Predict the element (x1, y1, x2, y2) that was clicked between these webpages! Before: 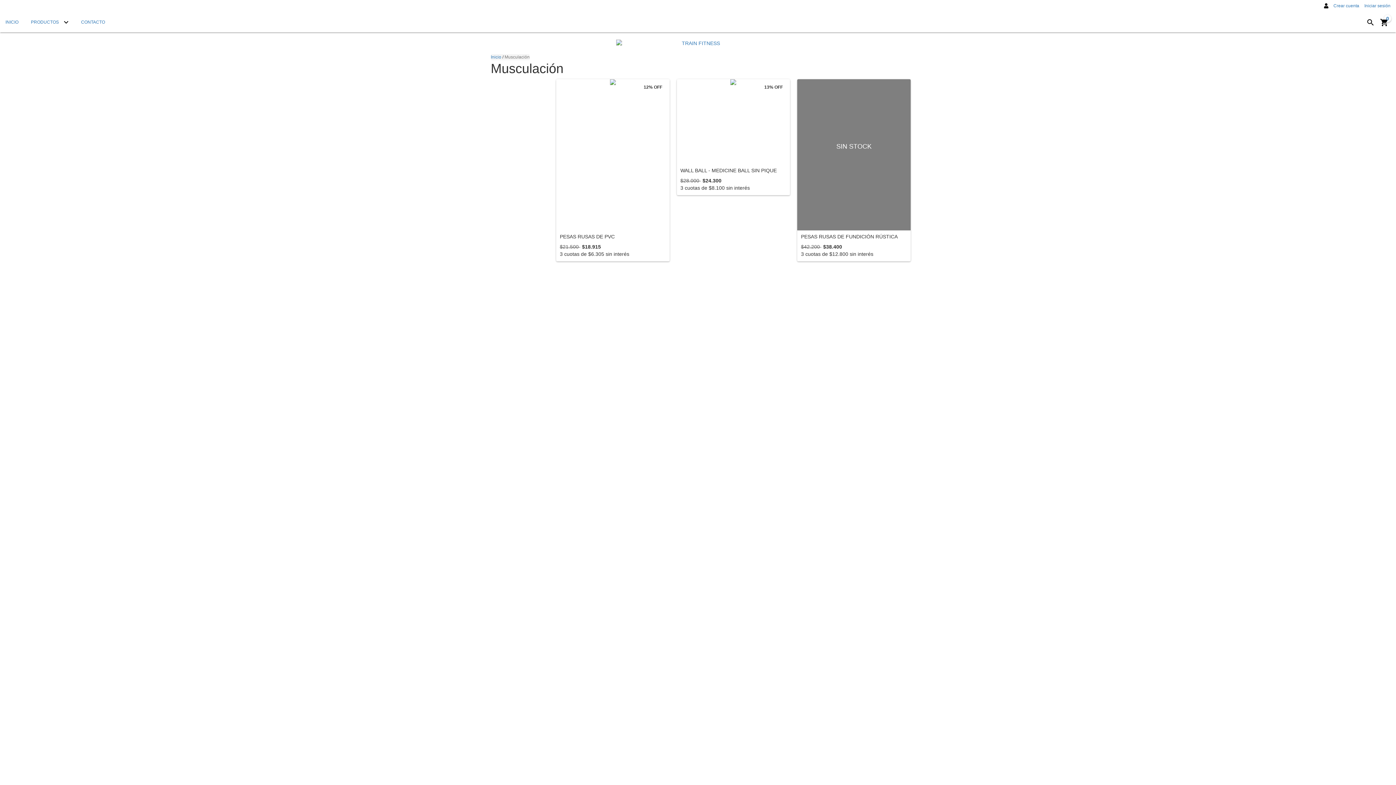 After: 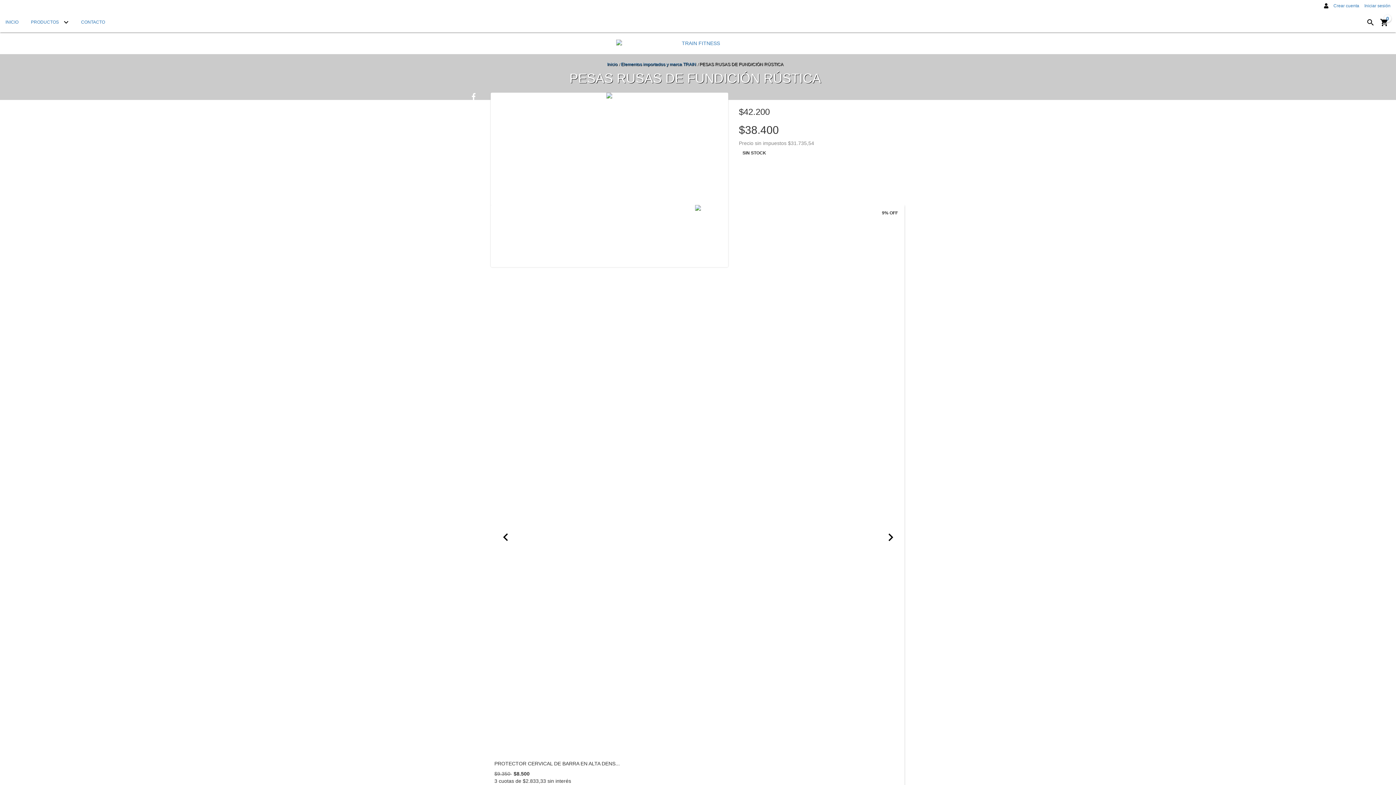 Action: bbox: (797, 79, 910, 230) label: SIN STOCK